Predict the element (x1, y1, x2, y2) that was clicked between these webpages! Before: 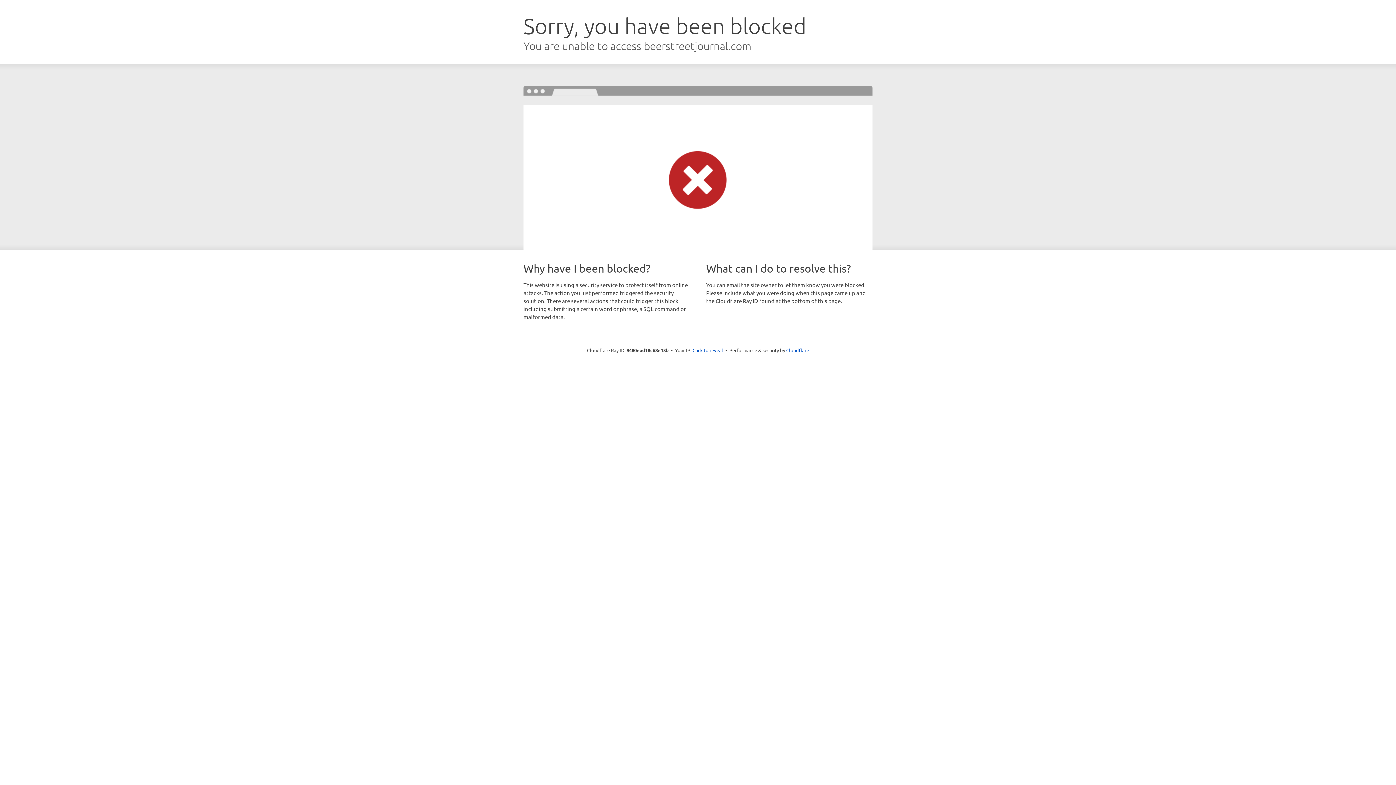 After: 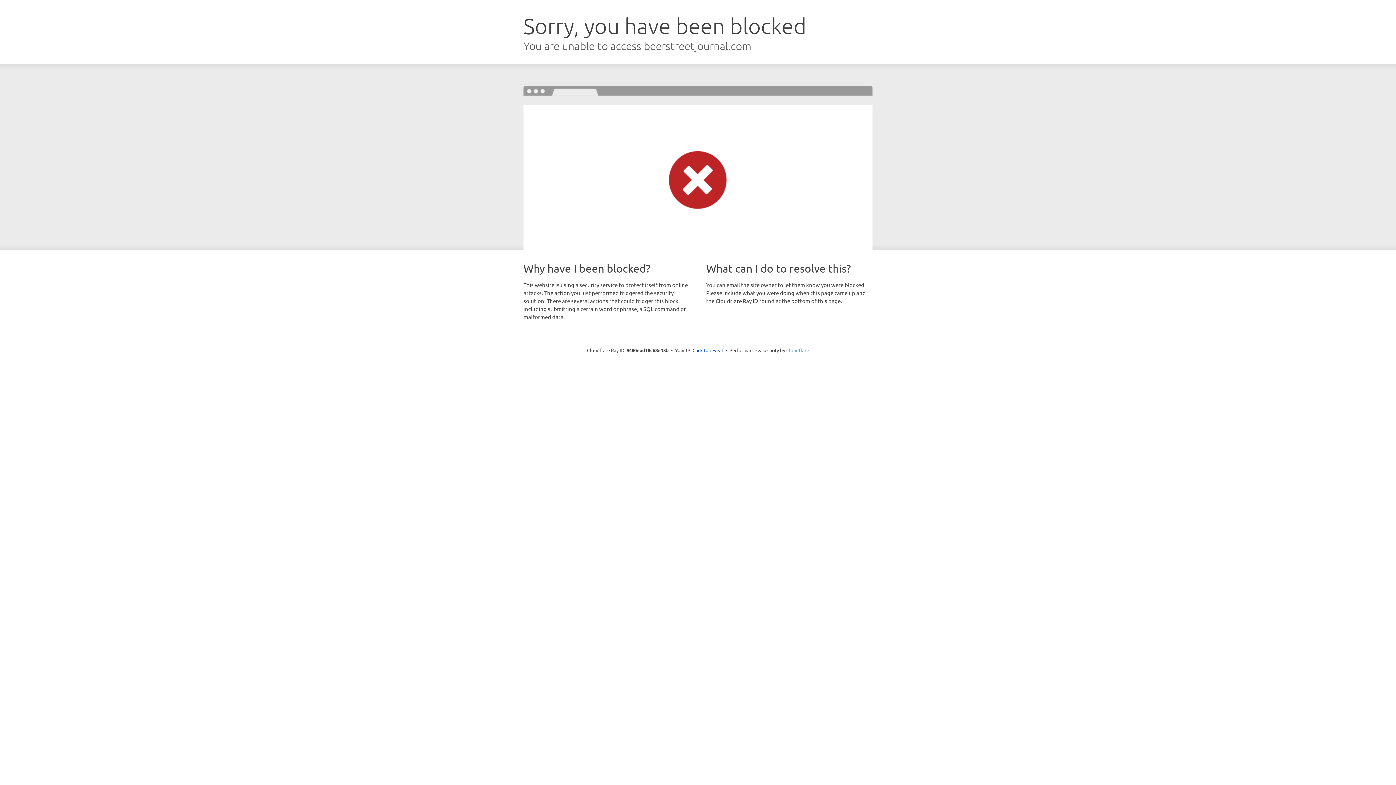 Action: label: Cloudflare bbox: (786, 347, 809, 353)